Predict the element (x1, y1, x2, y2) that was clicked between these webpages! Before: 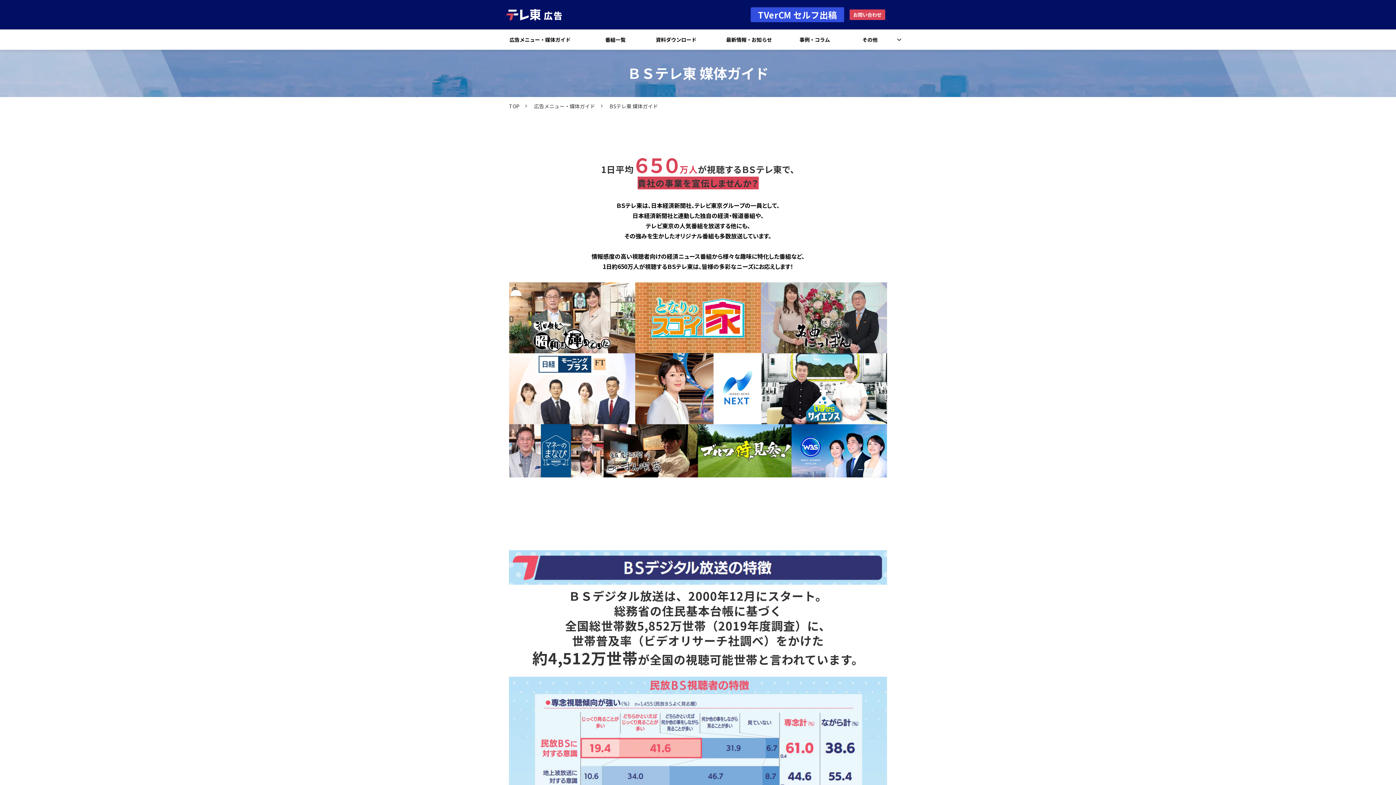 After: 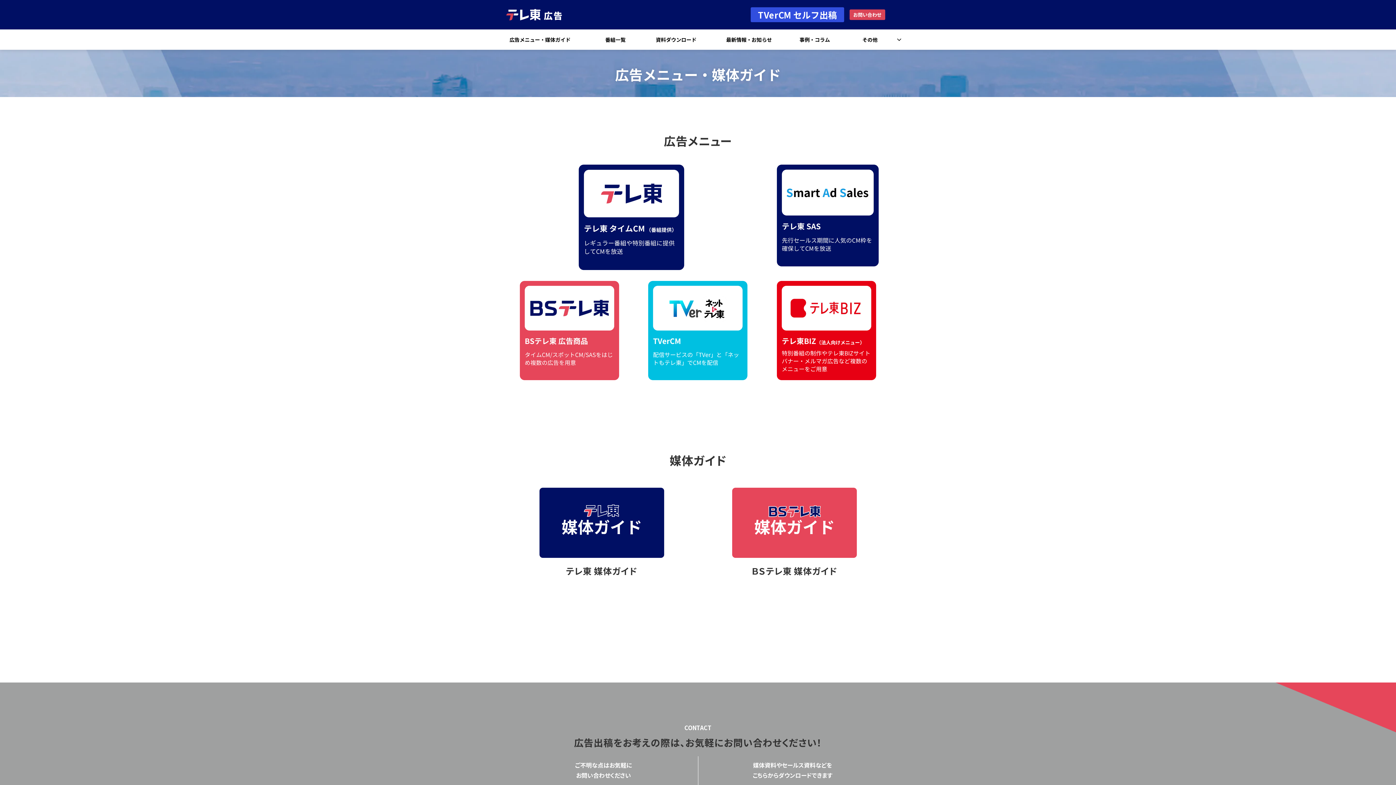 Action: label: 広告メニュー・媒体ガイド bbox: (526, 102, 602, 110)